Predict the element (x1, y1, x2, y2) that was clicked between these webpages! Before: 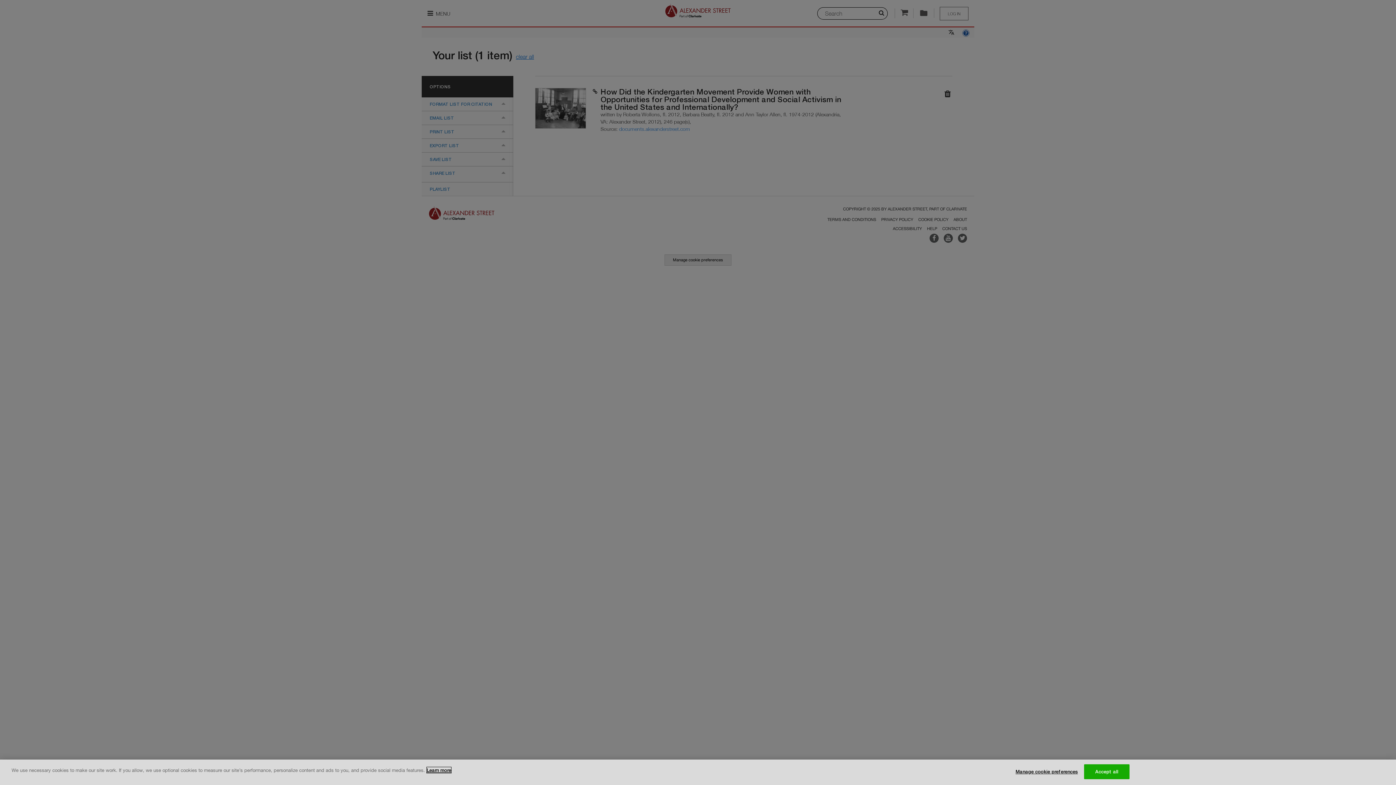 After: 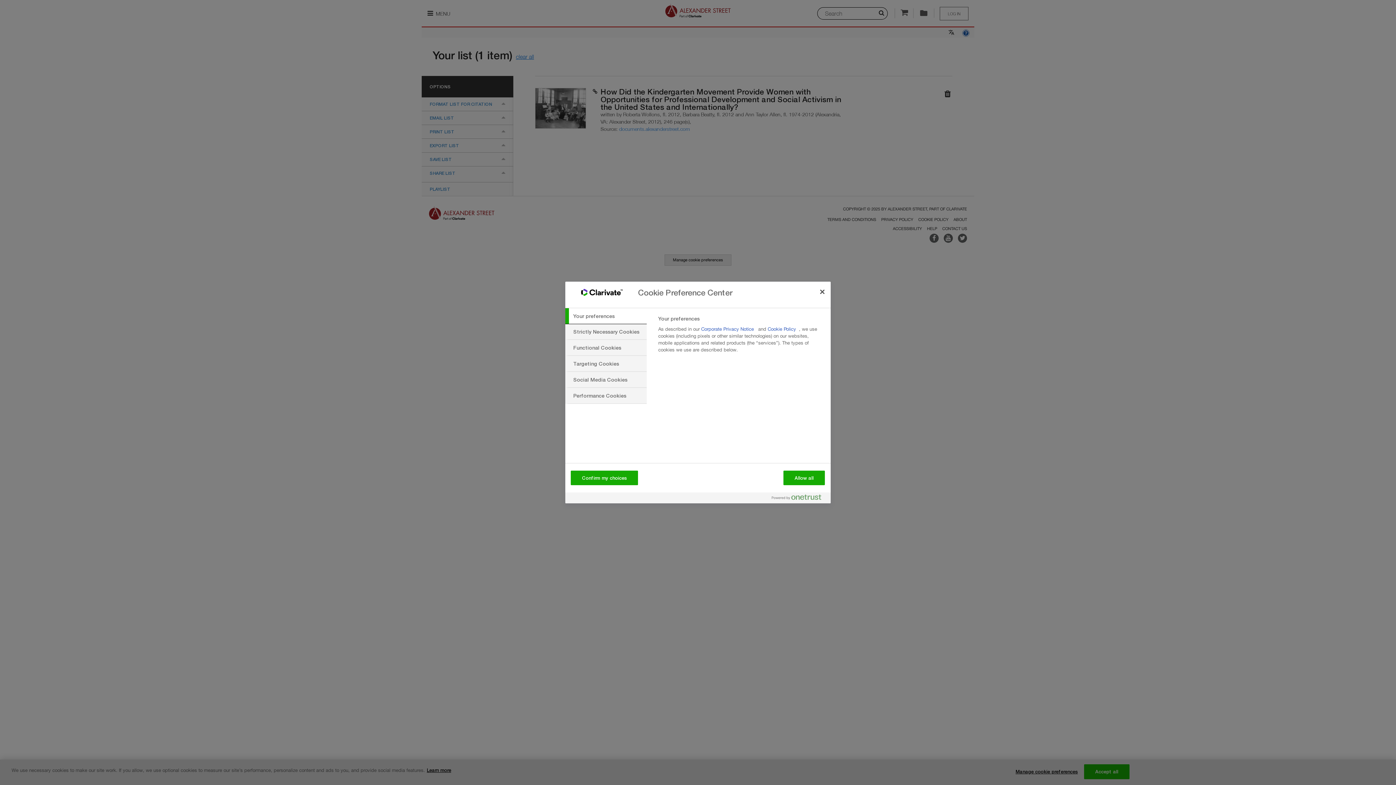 Action: label: Manage cookie preferences bbox: (1015, 765, 1078, 779)